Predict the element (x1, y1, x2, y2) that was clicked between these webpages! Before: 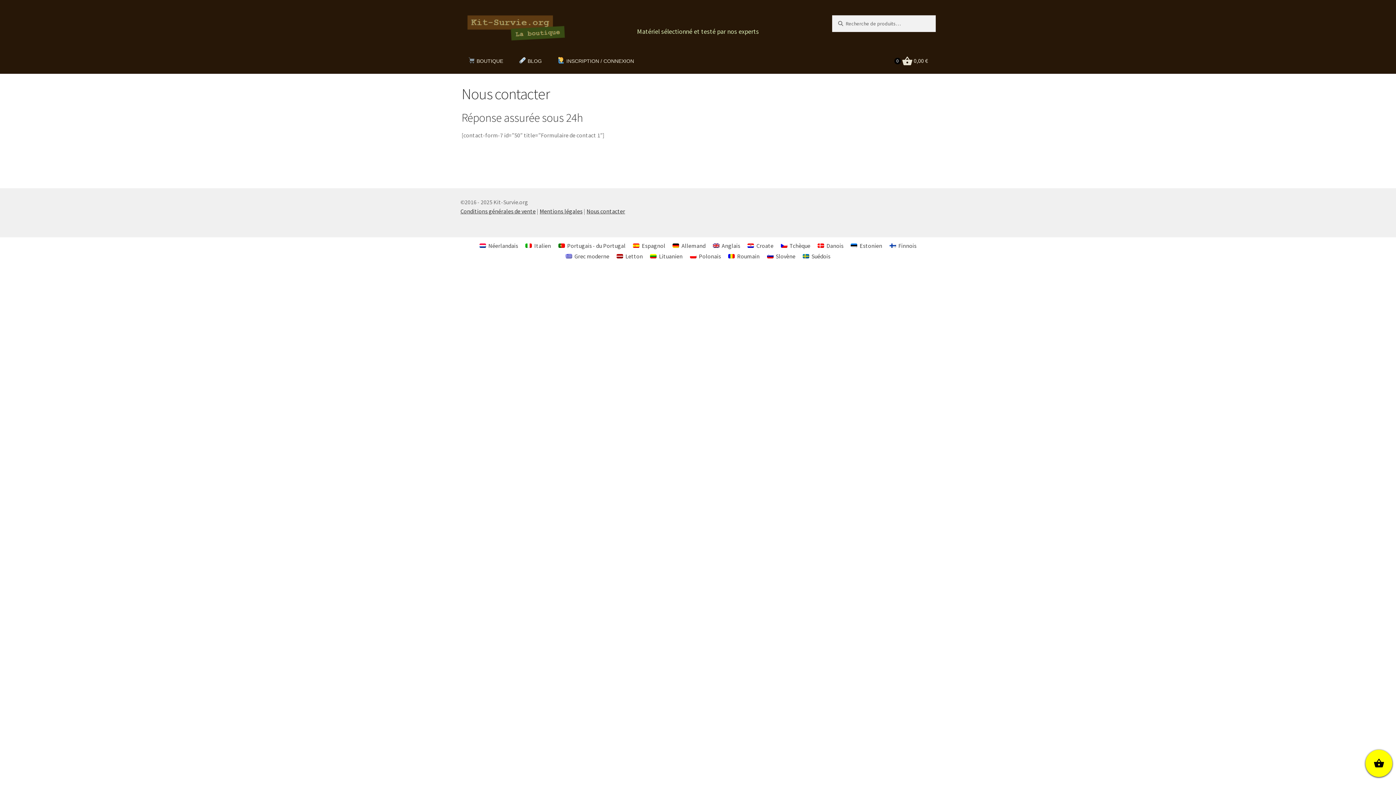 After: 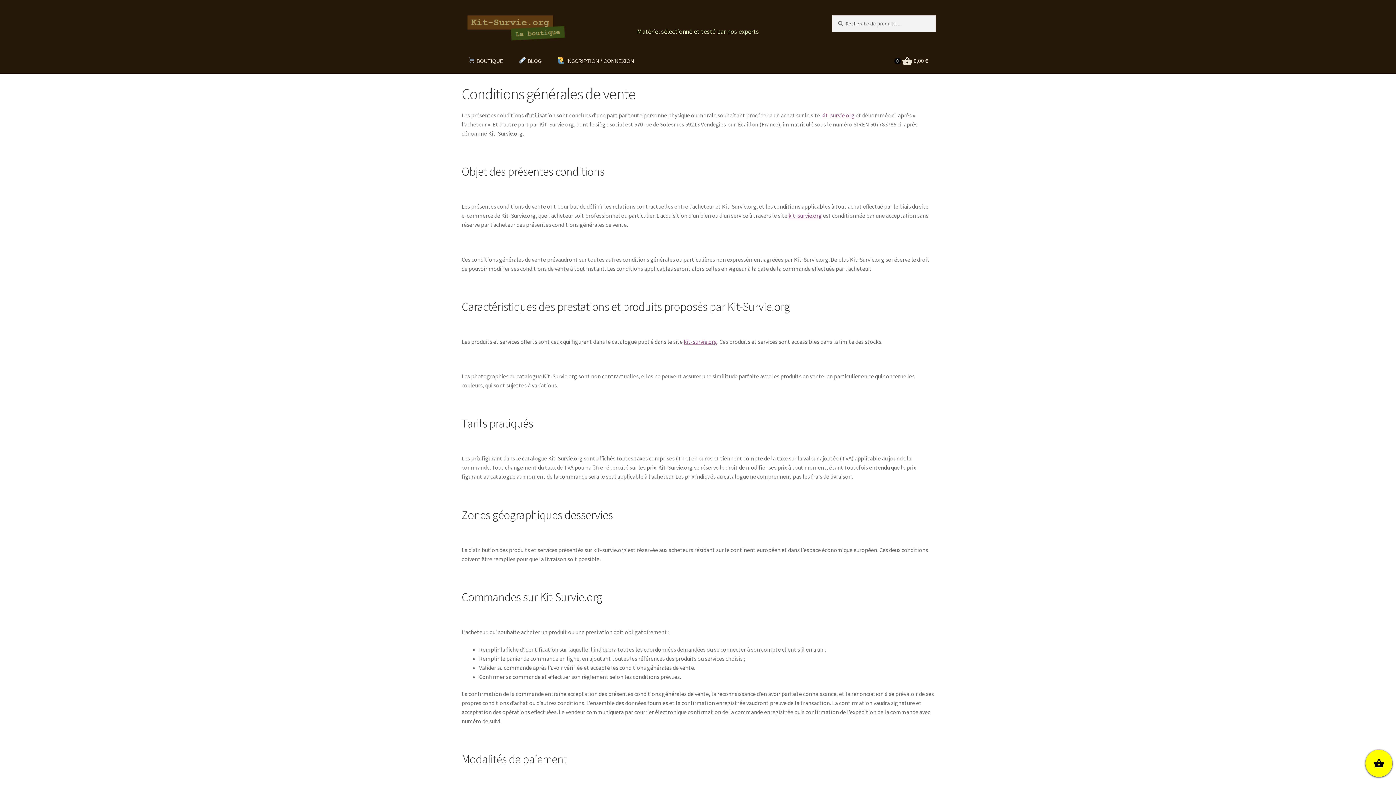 Action: label: Conditions générales de vente bbox: (460, 207, 535, 214)